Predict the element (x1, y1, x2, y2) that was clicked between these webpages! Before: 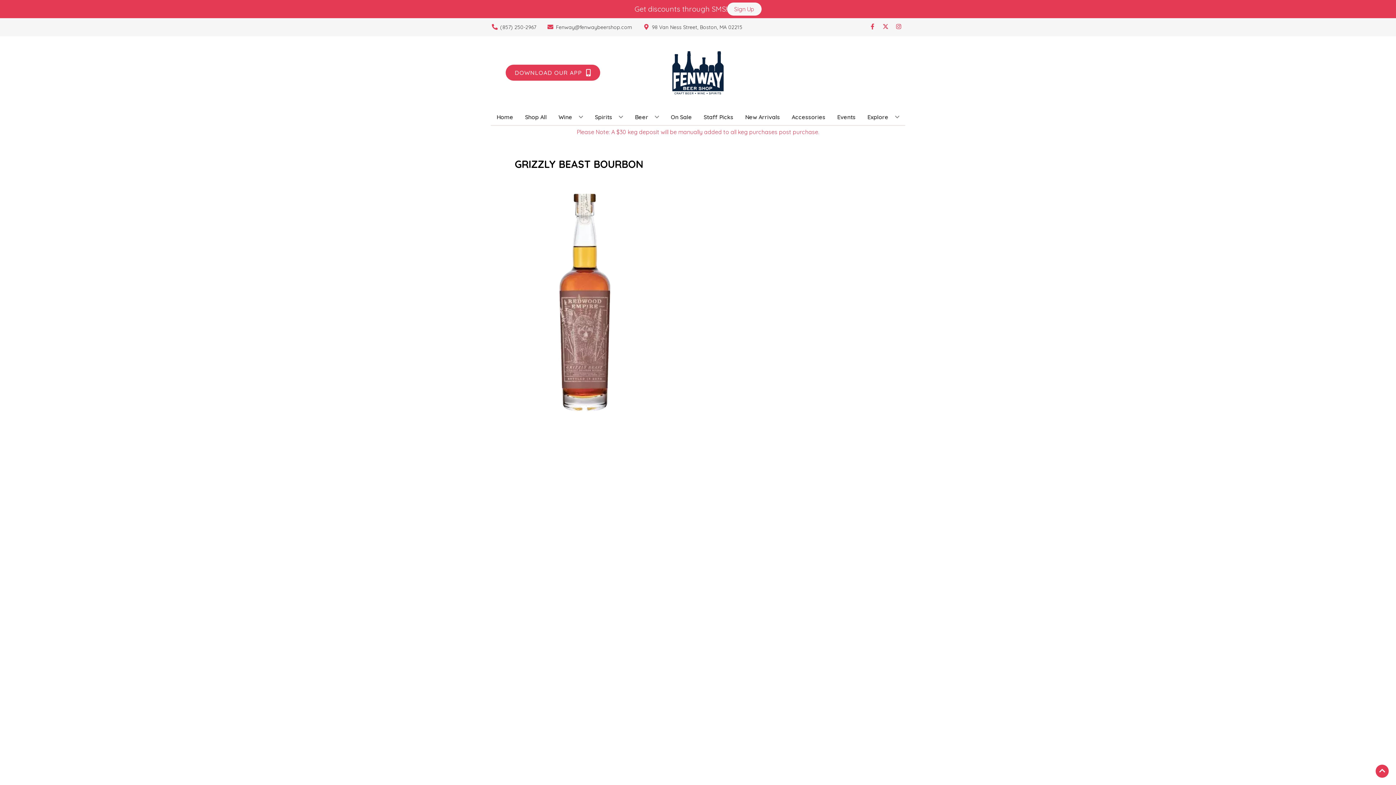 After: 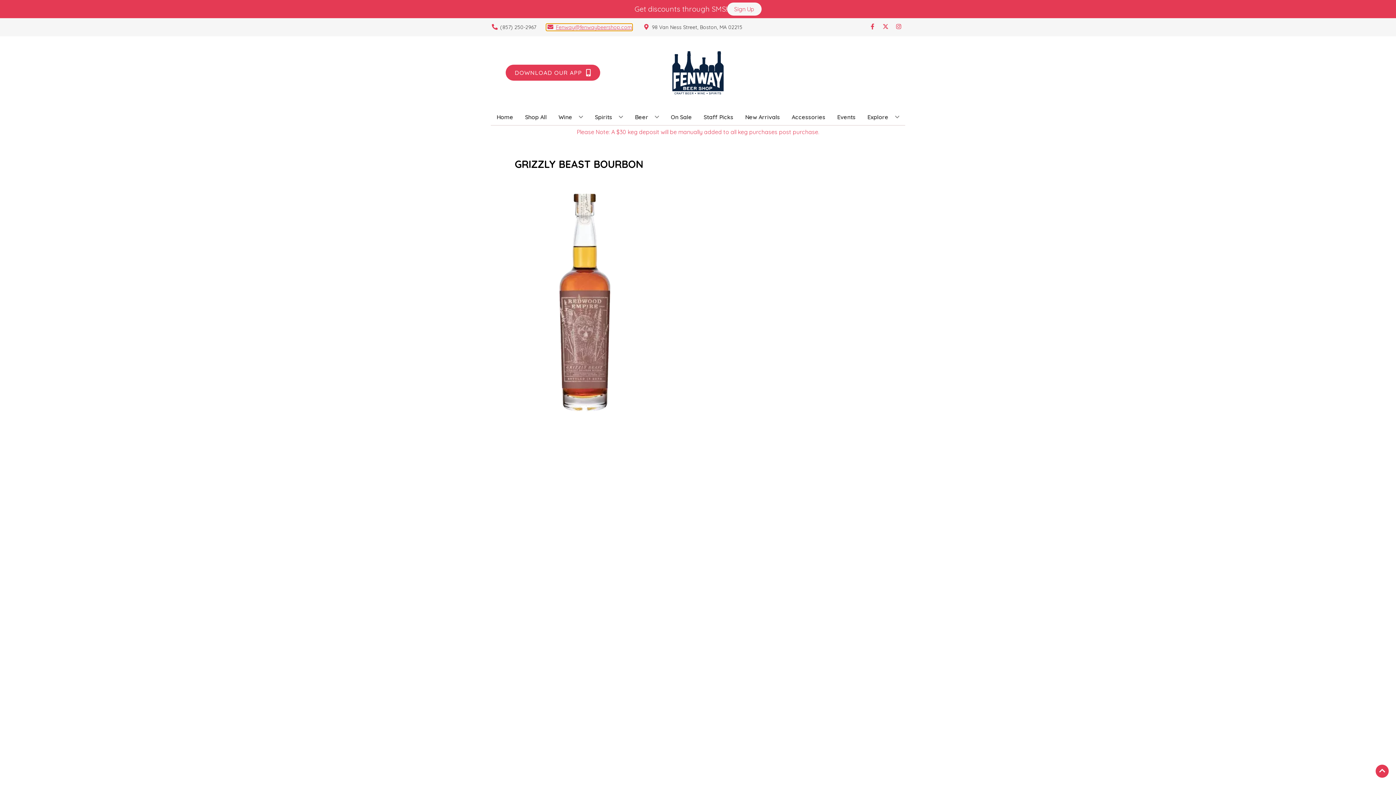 Action: bbox: (546, 23, 632, 30) label: Store Email address is Fenway@fenwaybeershop.com Clicking will open a link in a new tab